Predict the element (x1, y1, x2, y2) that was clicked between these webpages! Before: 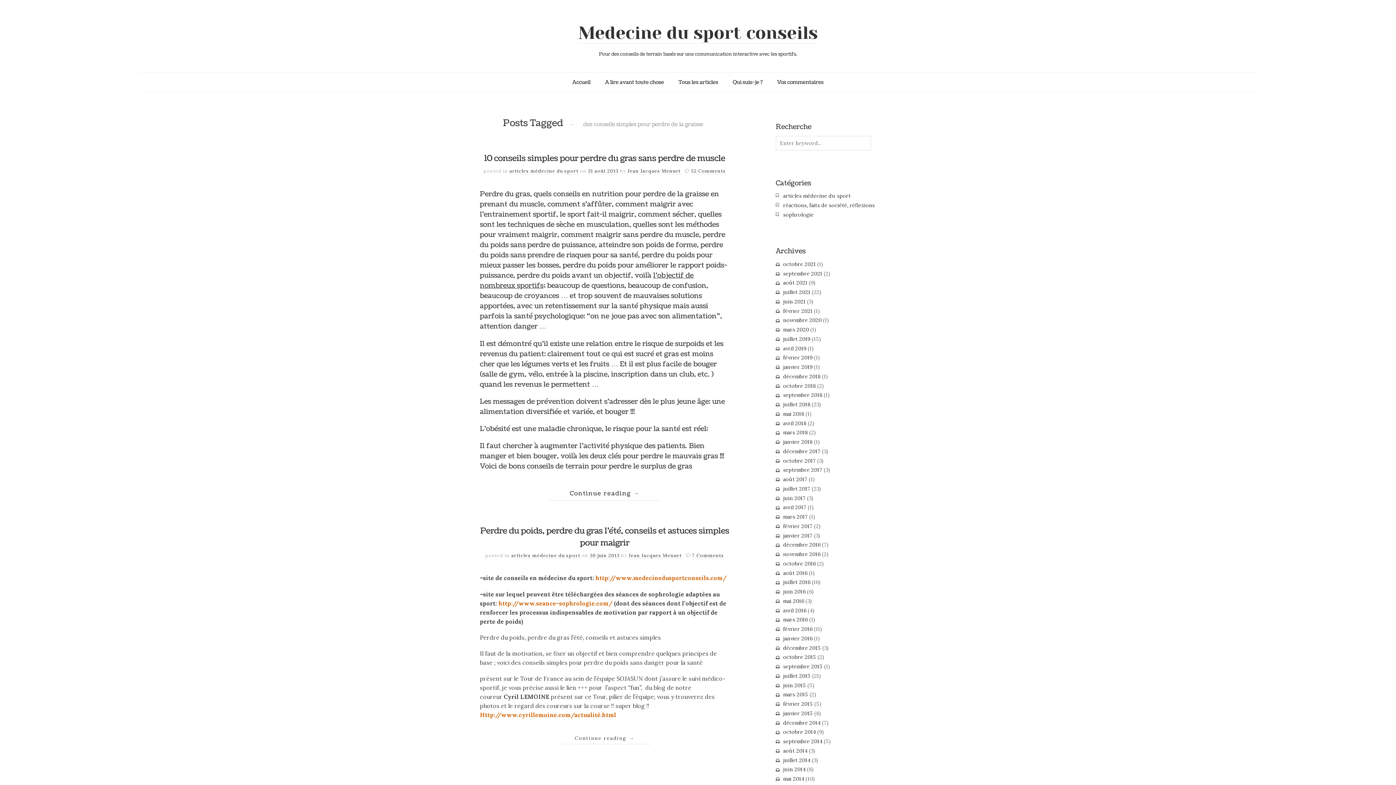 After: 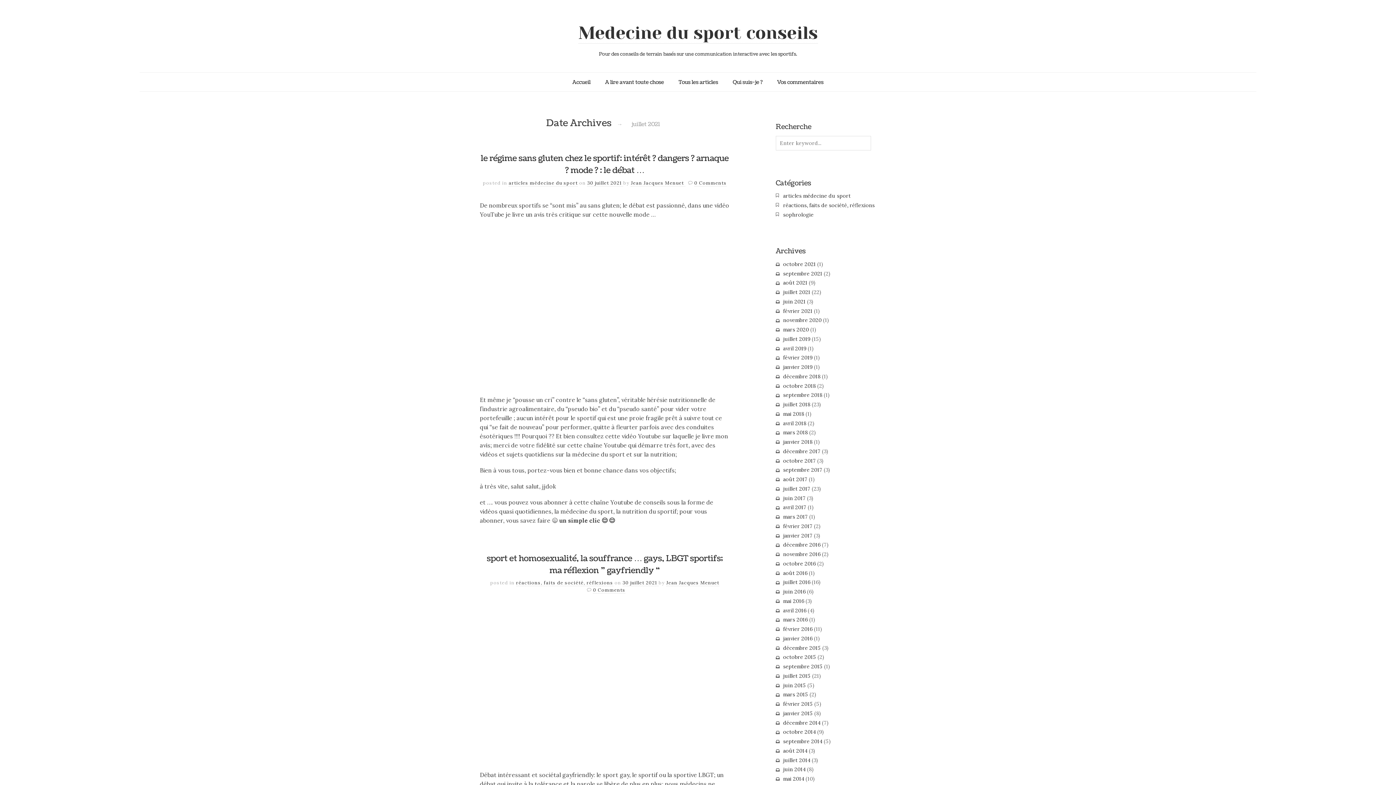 Action: bbox: (783, 289, 810, 295) label: juillet 2021